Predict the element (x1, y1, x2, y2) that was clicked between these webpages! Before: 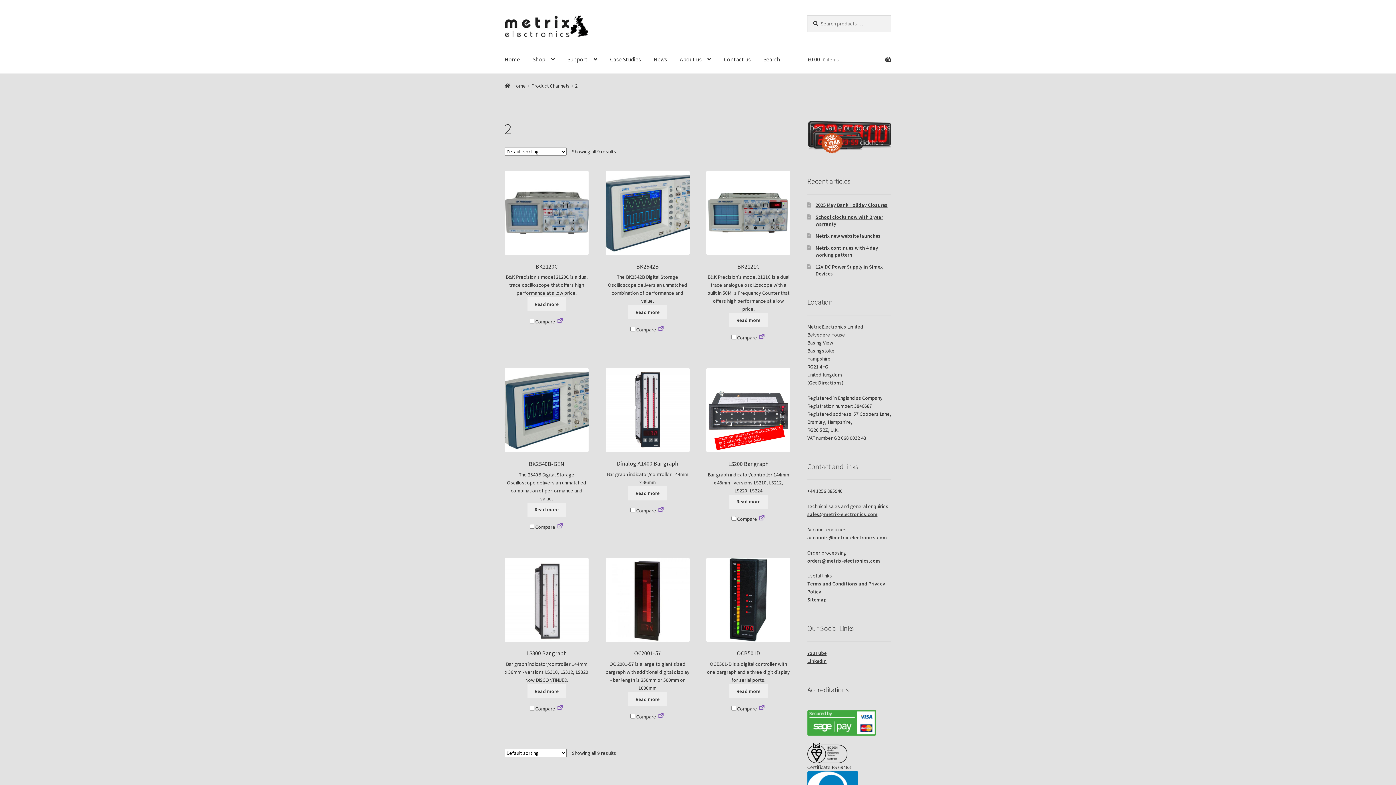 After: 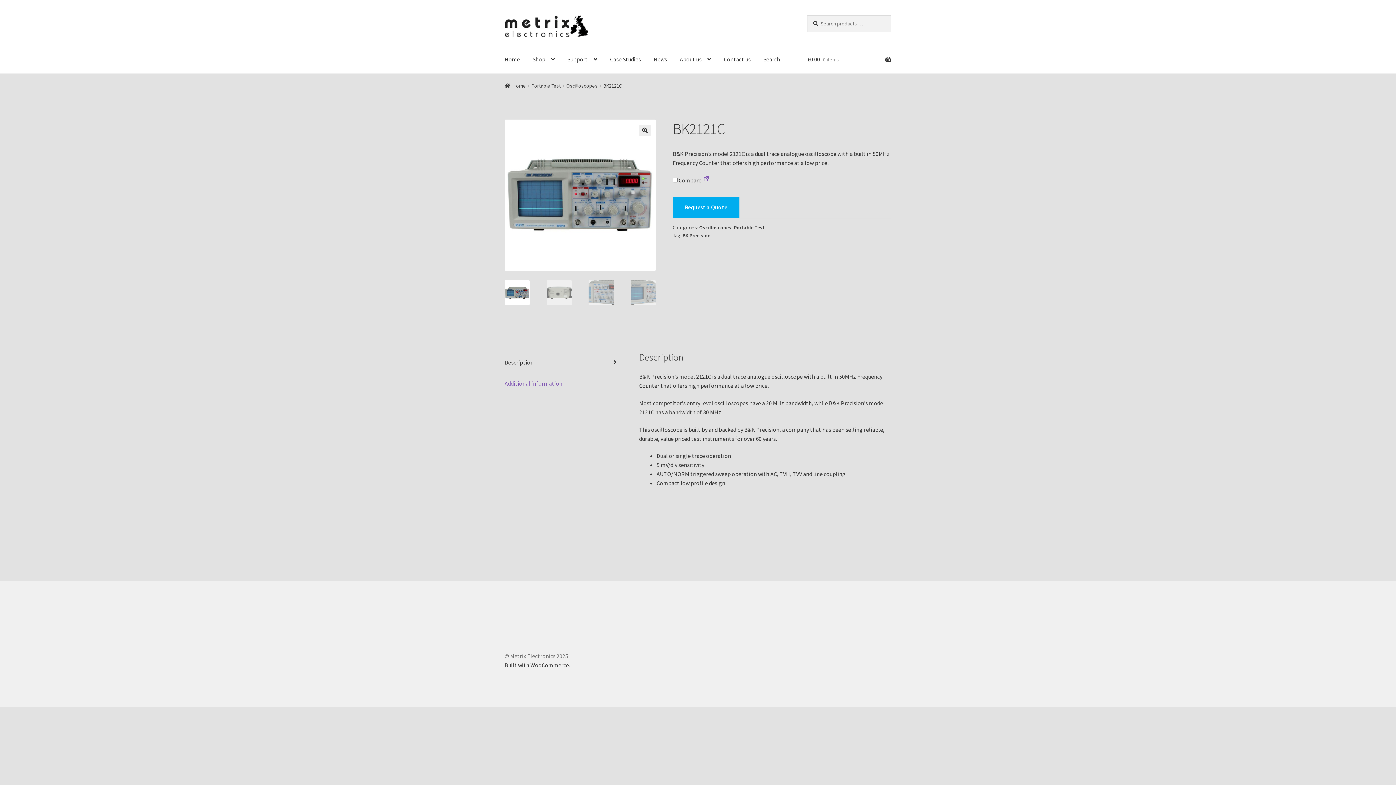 Action: bbox: (706, 170, 790, 270) label: BK2121C